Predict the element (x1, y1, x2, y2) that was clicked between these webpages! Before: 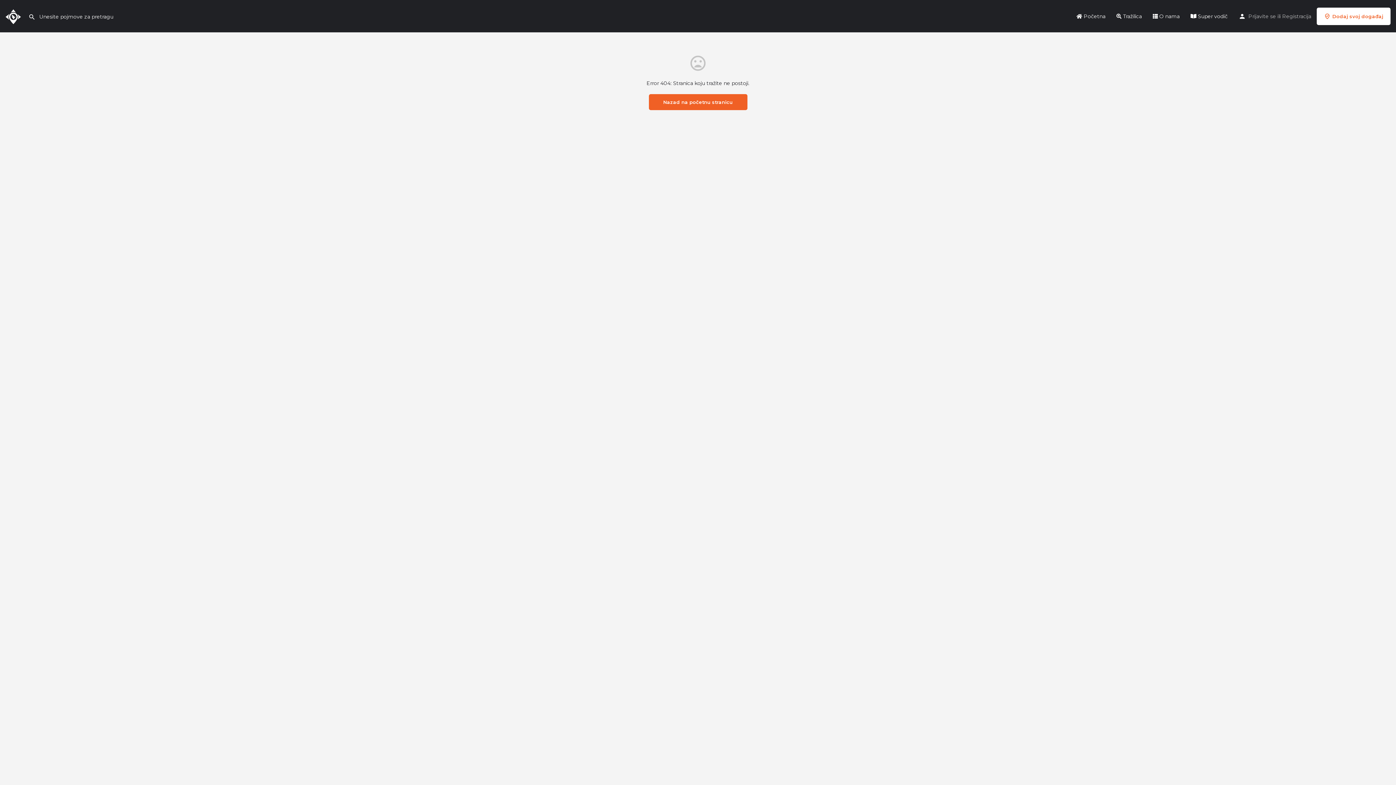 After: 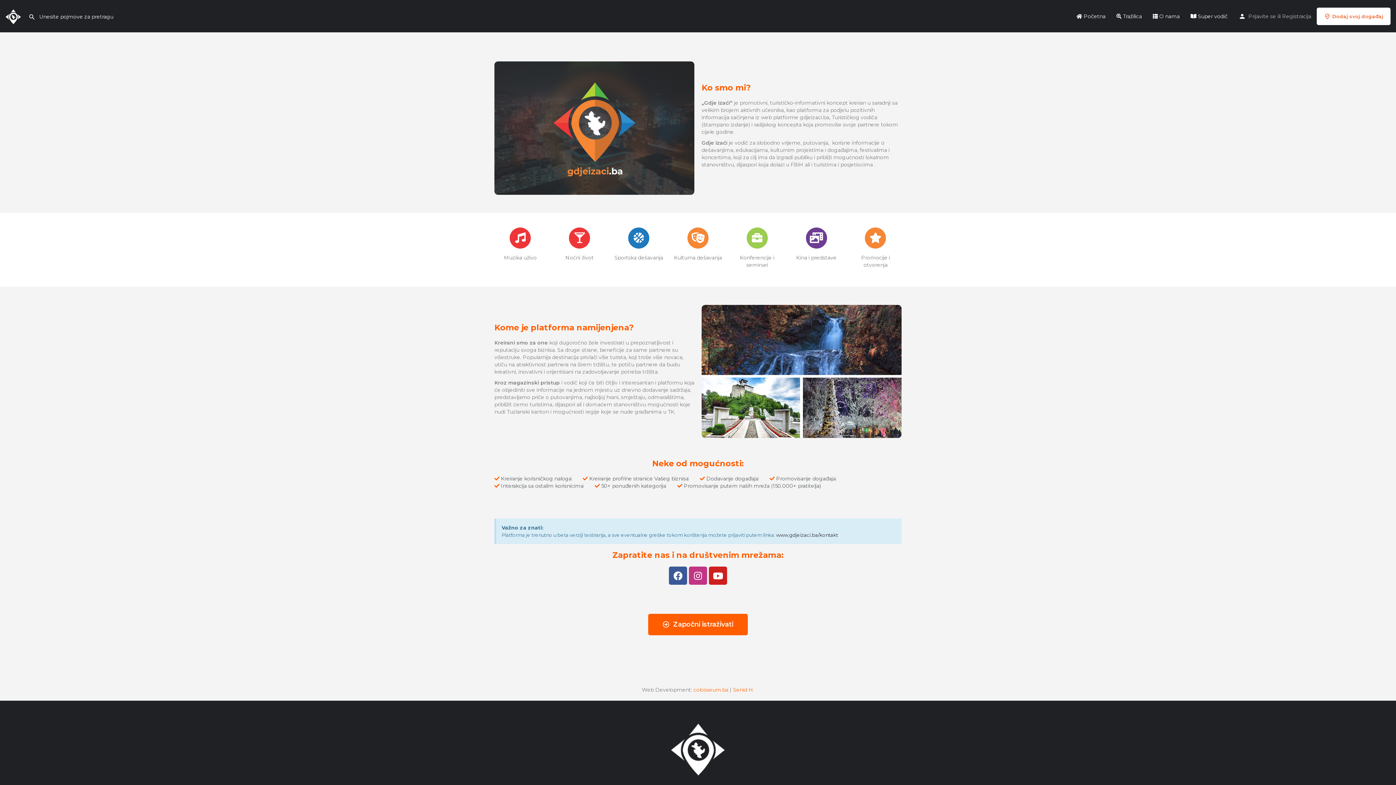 Action: label:  O nama bbox: (1153, 12, 1180, 19)